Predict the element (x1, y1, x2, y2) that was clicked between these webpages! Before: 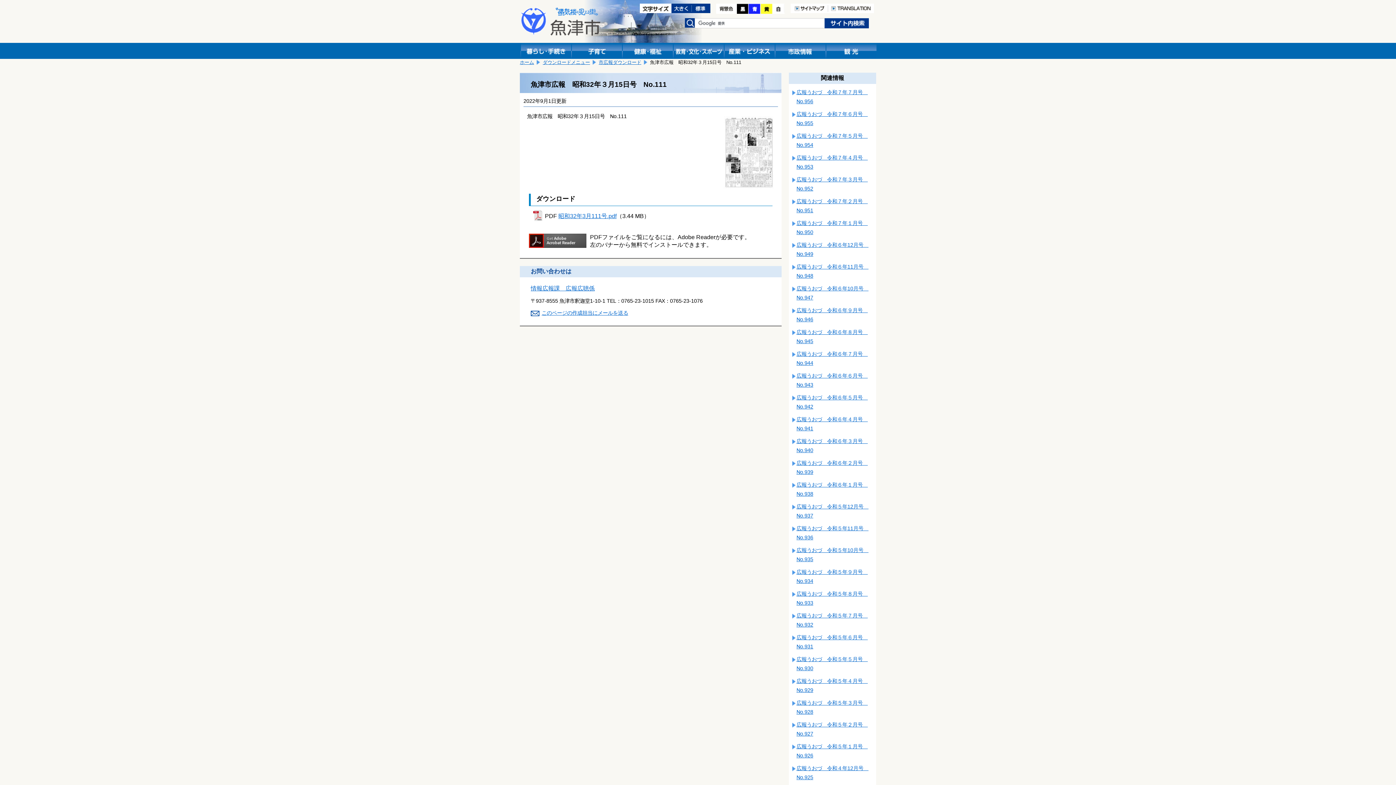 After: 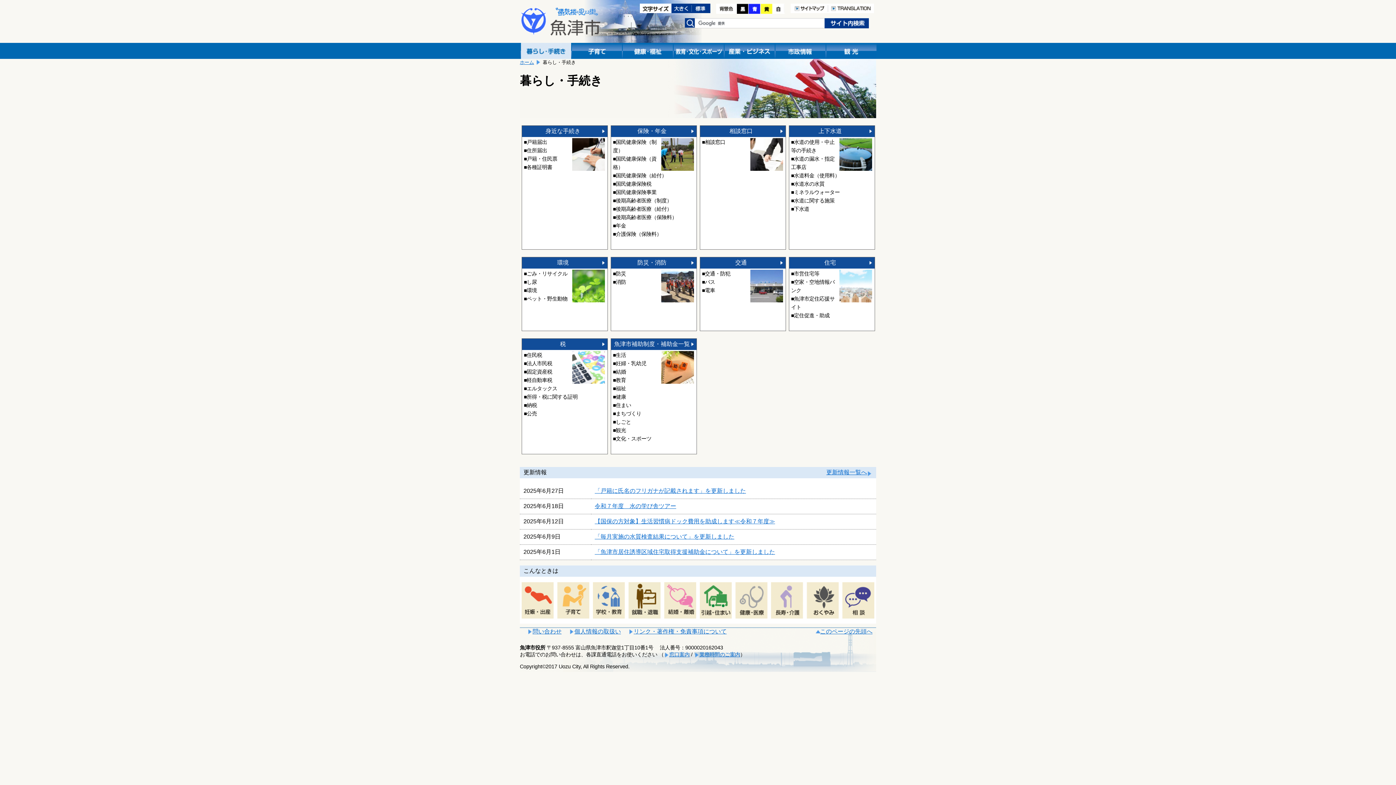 Action: bbox: (520, 42, 571, 60)